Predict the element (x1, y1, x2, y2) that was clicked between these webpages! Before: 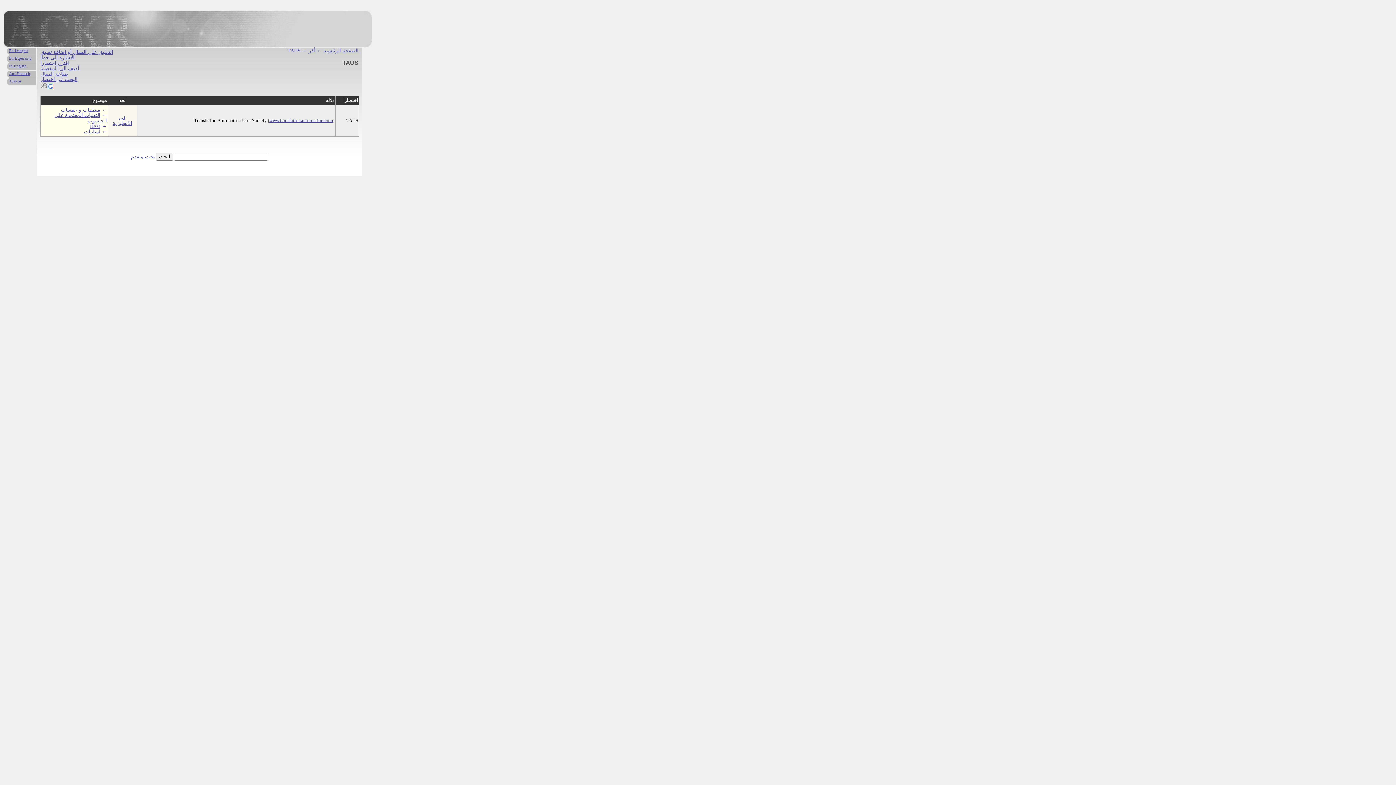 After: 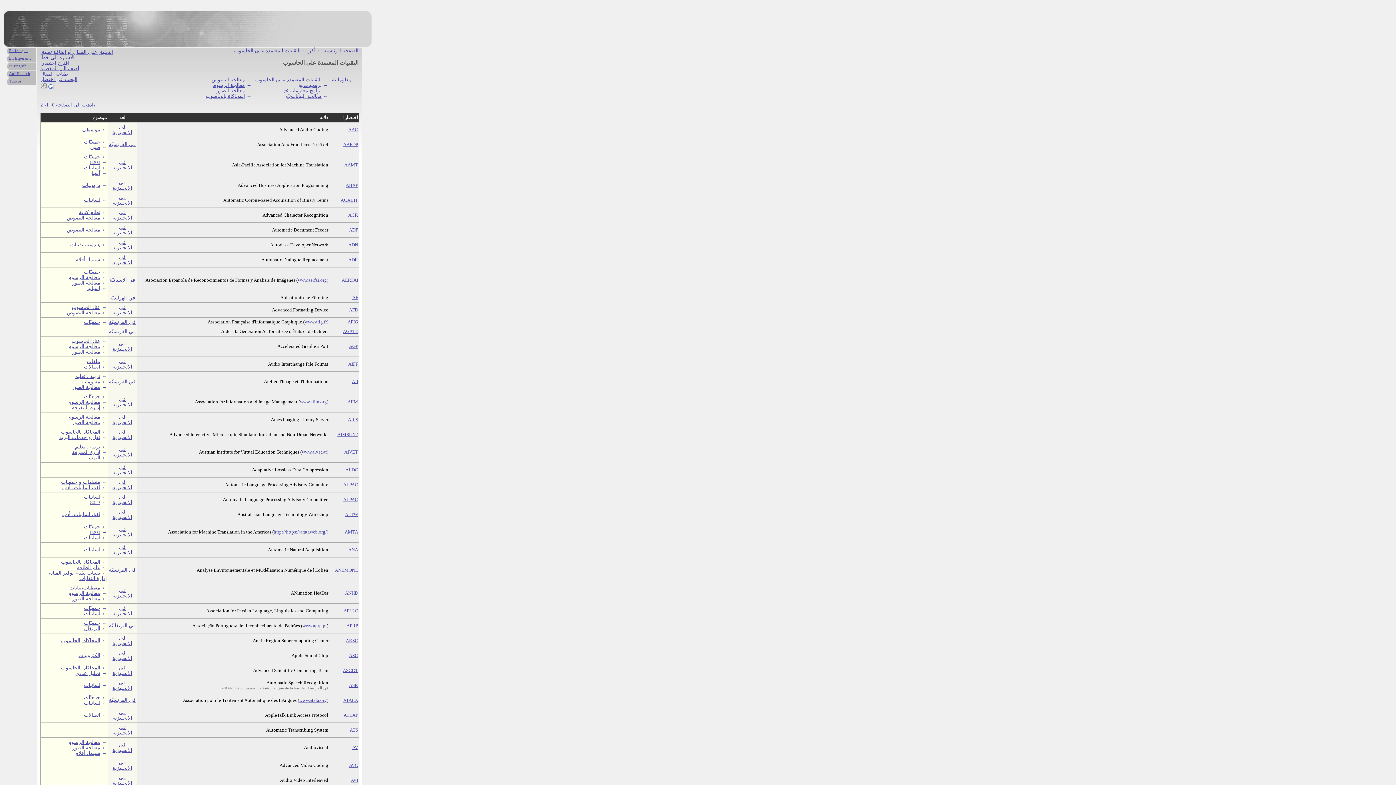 Action: label: التقنيات المعتمدة على الحاسوب bbox: (54, 112, 106, 123)